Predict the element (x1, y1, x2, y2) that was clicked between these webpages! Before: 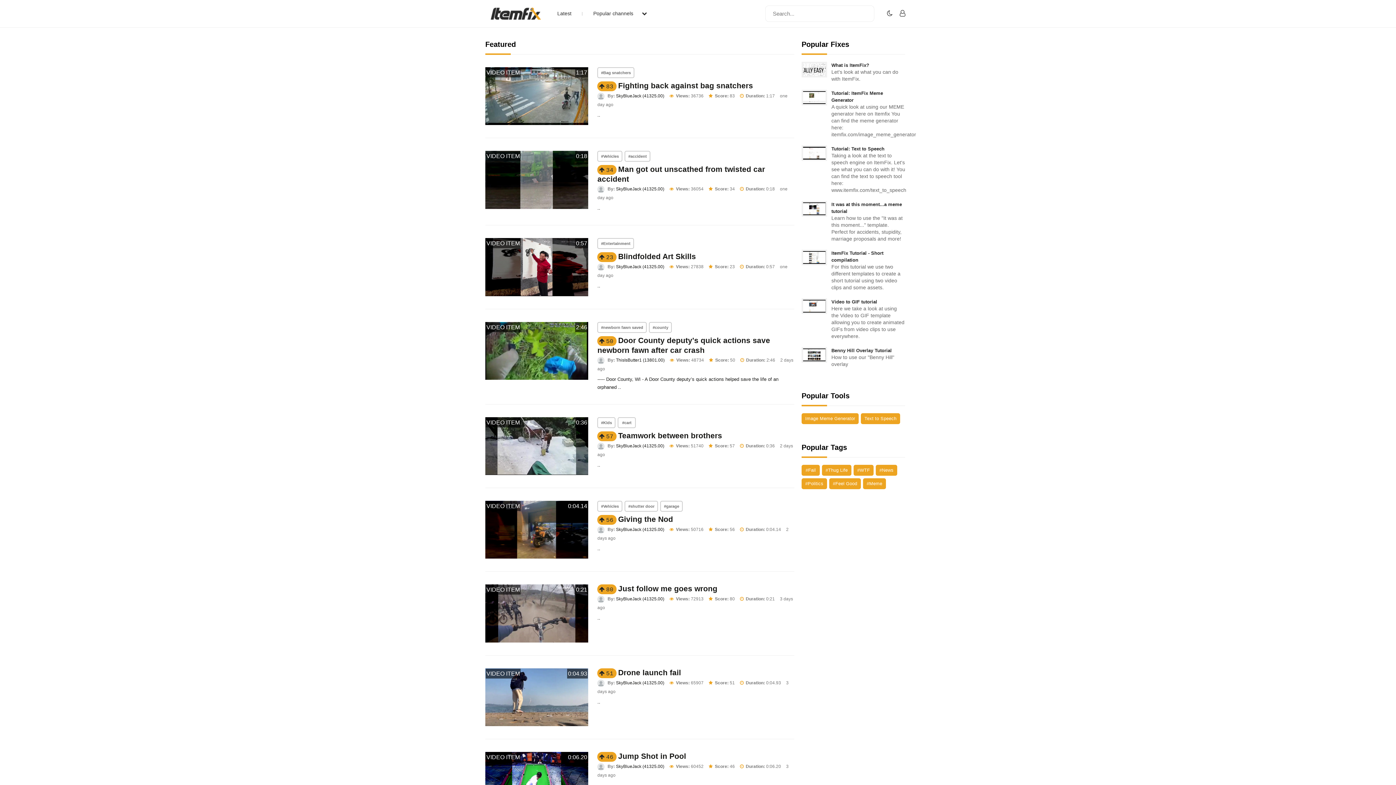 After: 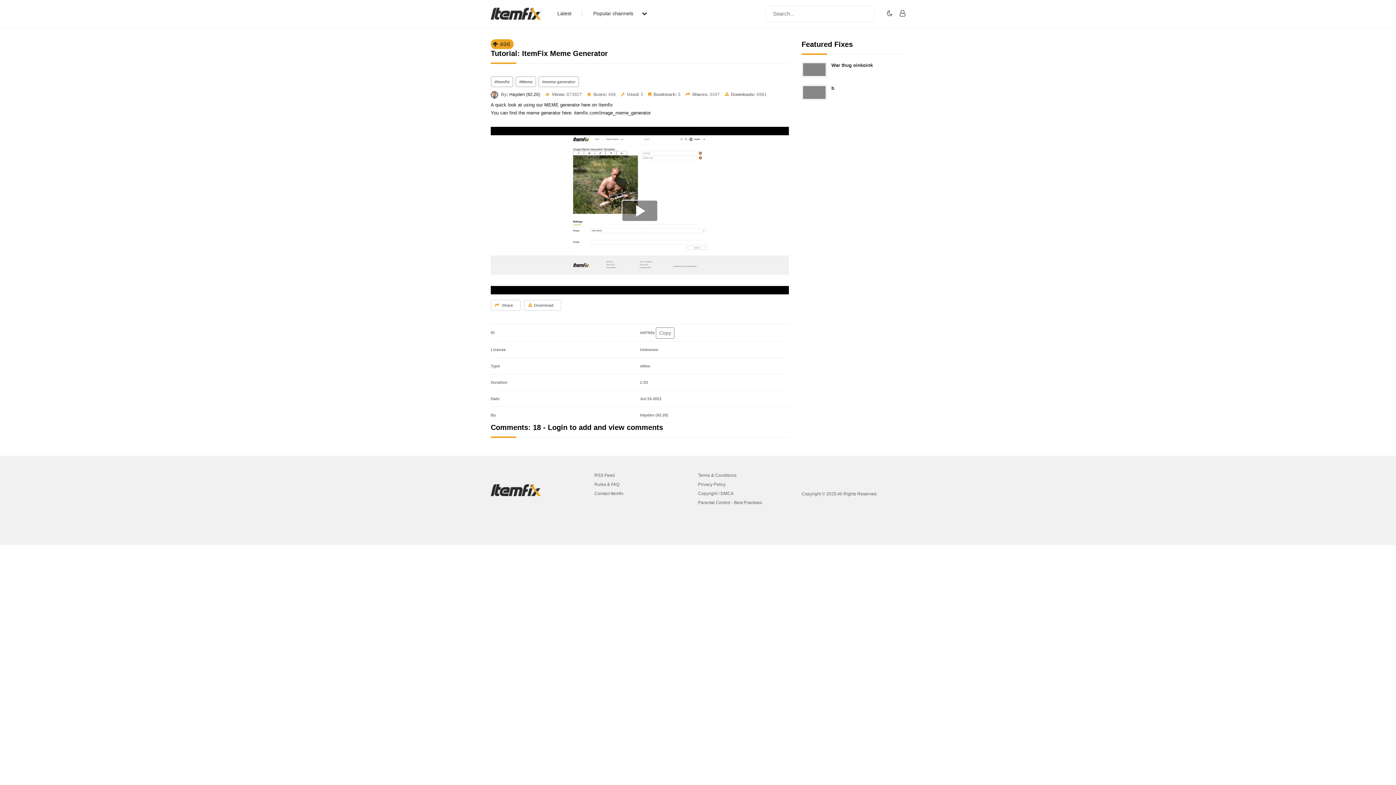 Action: label: Tutorial: ItemFix Meme Generator

A quick look at using our MEME generator here on Itemfix You can find the meme generator here: itemfix.com/image_meme_generator bbox: (801, 89, 905, 138)